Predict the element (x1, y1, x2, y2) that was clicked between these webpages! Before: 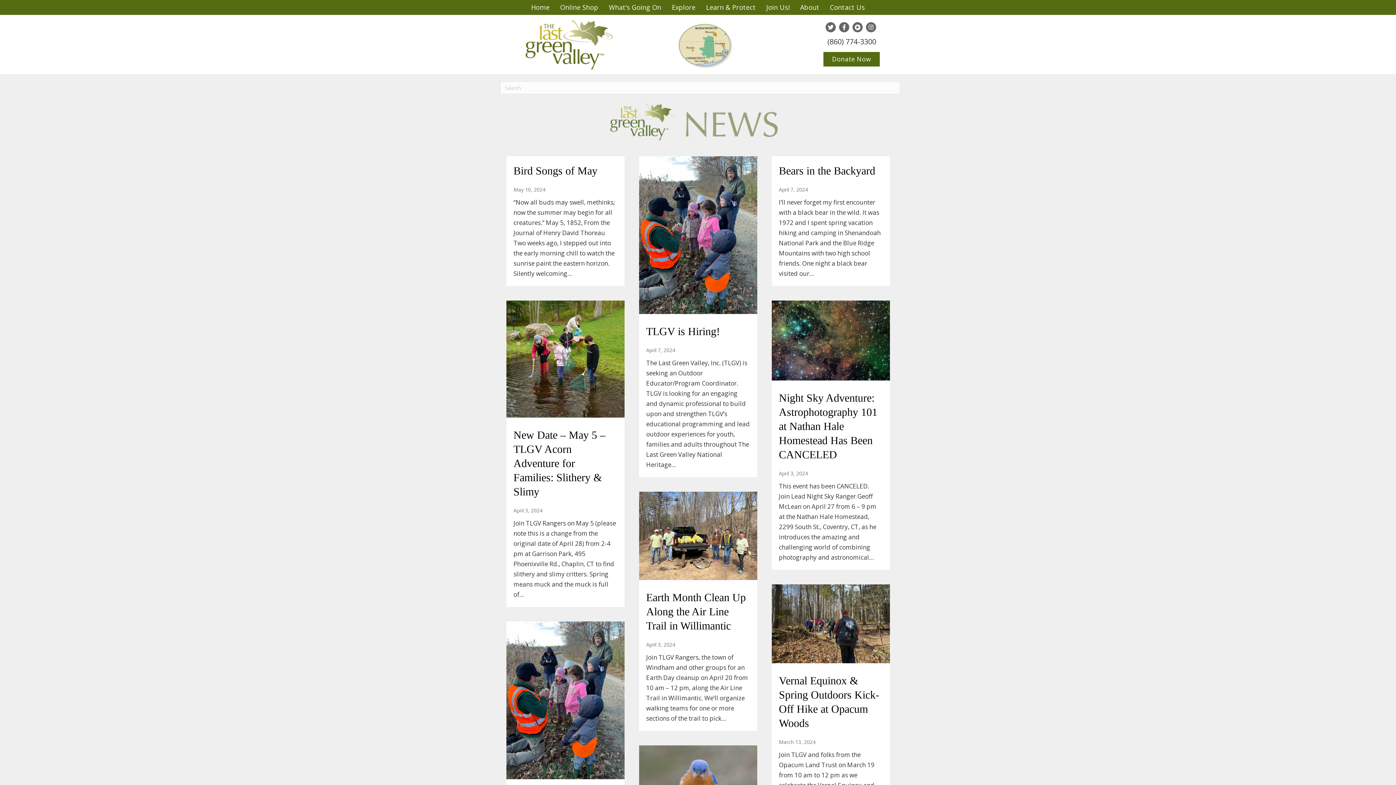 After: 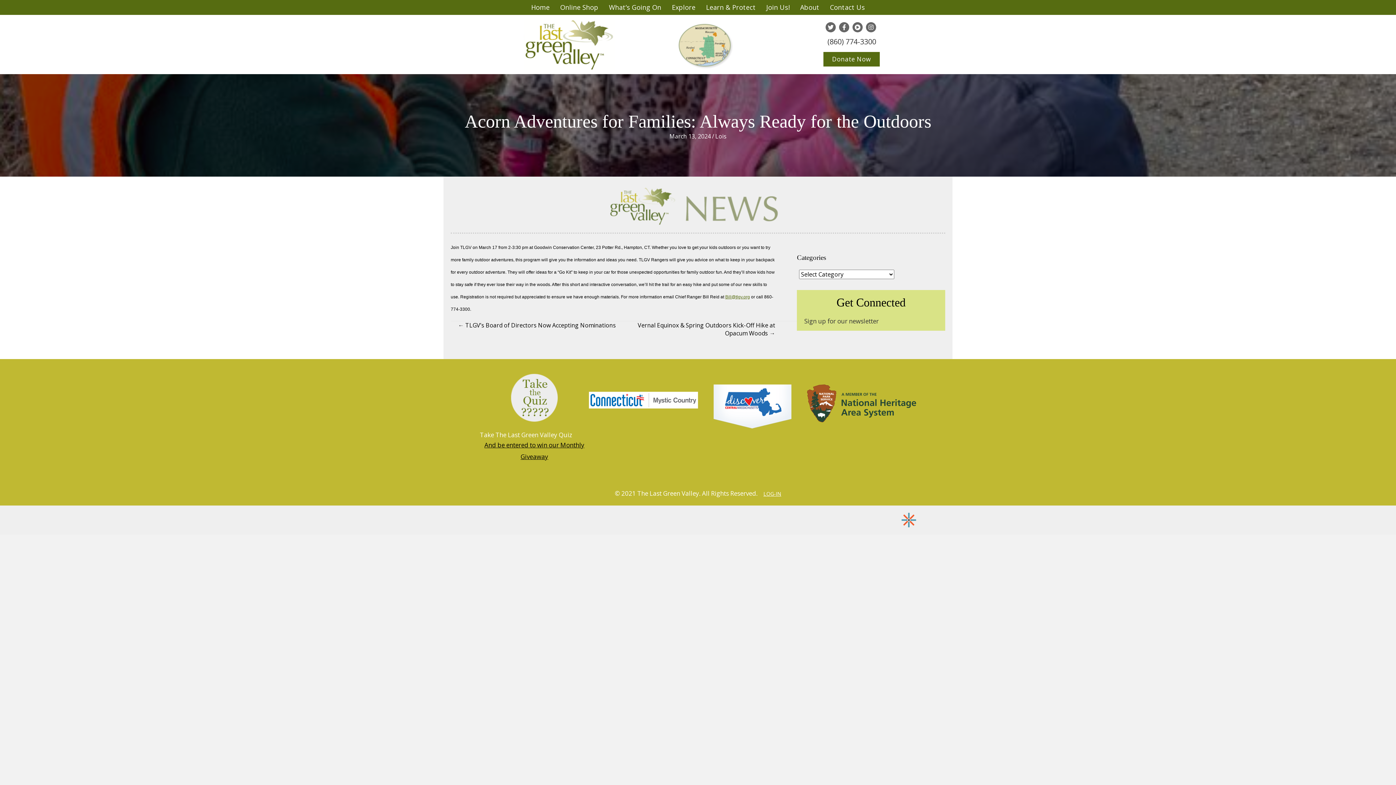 Action: bbox: (506, 697, 624, 705)